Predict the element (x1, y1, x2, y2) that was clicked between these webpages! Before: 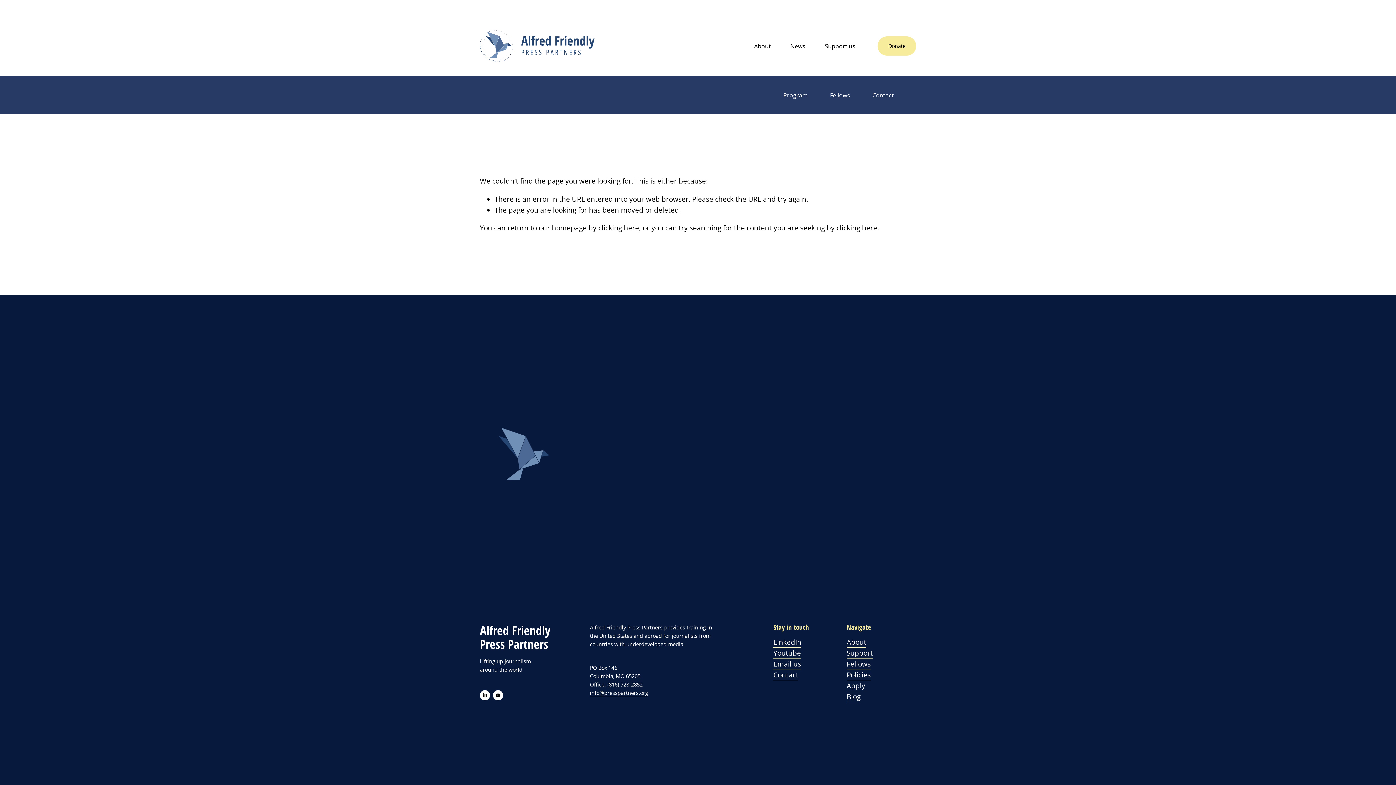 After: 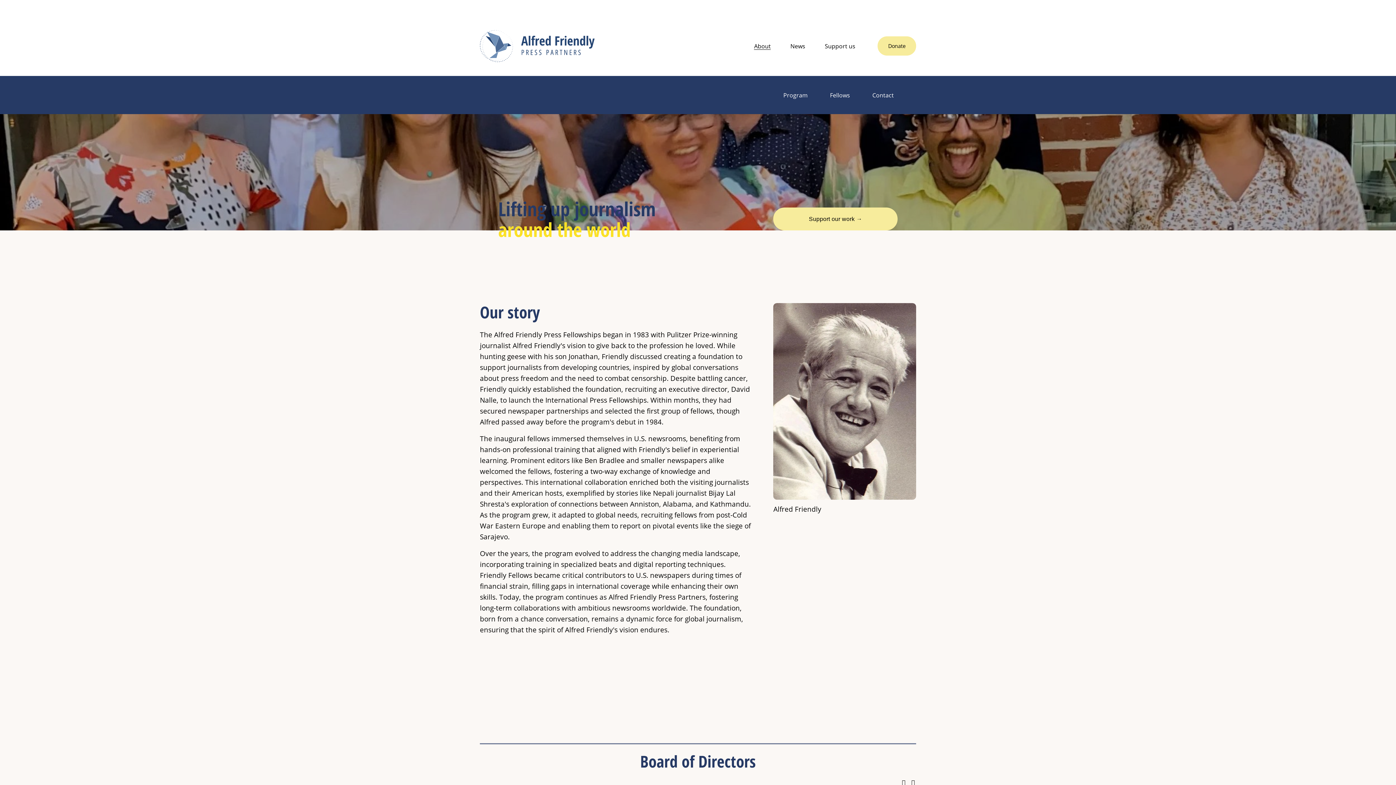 Action: bbox: (846, 637, 866, 648) label: About